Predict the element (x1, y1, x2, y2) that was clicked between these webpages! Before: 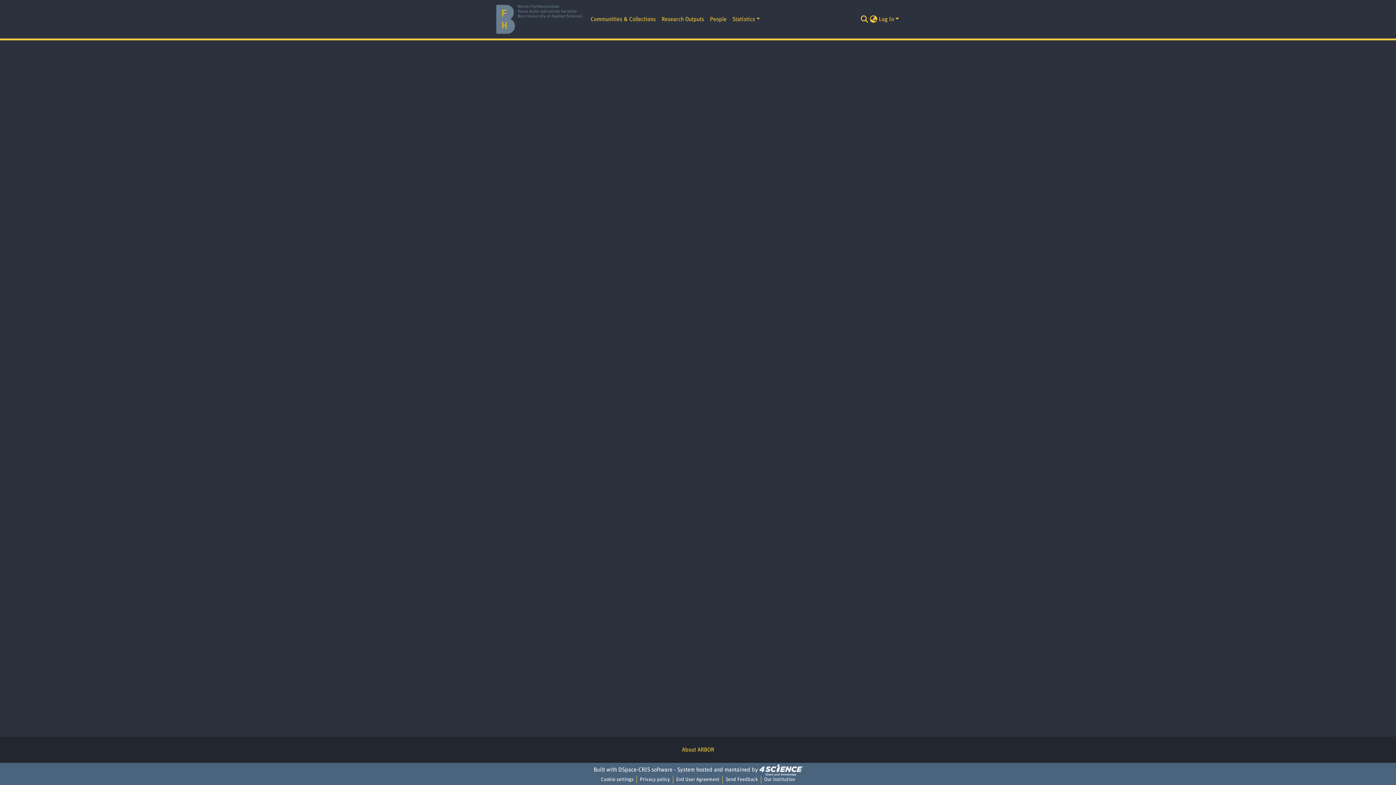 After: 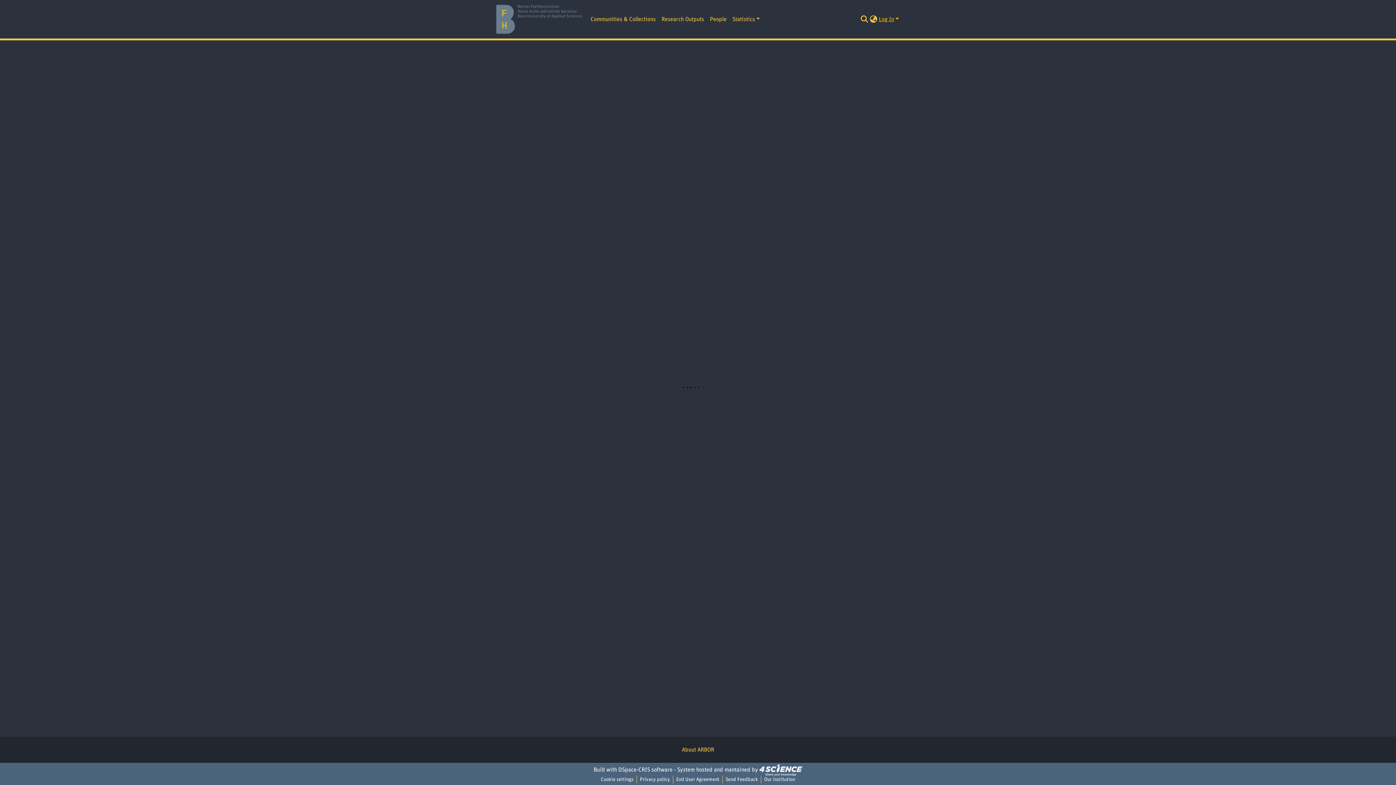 Action: bbox: (878, 16, 900, 22) label: Log In